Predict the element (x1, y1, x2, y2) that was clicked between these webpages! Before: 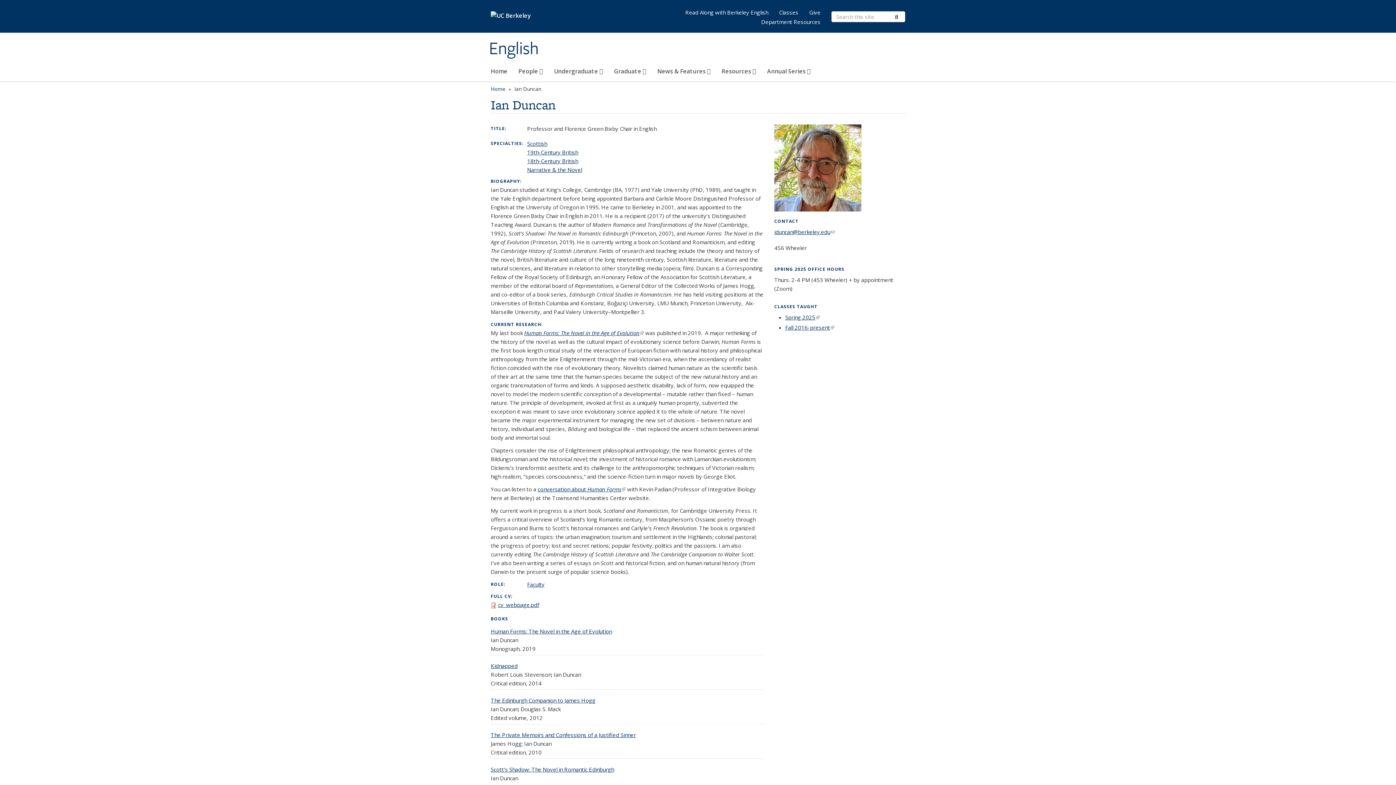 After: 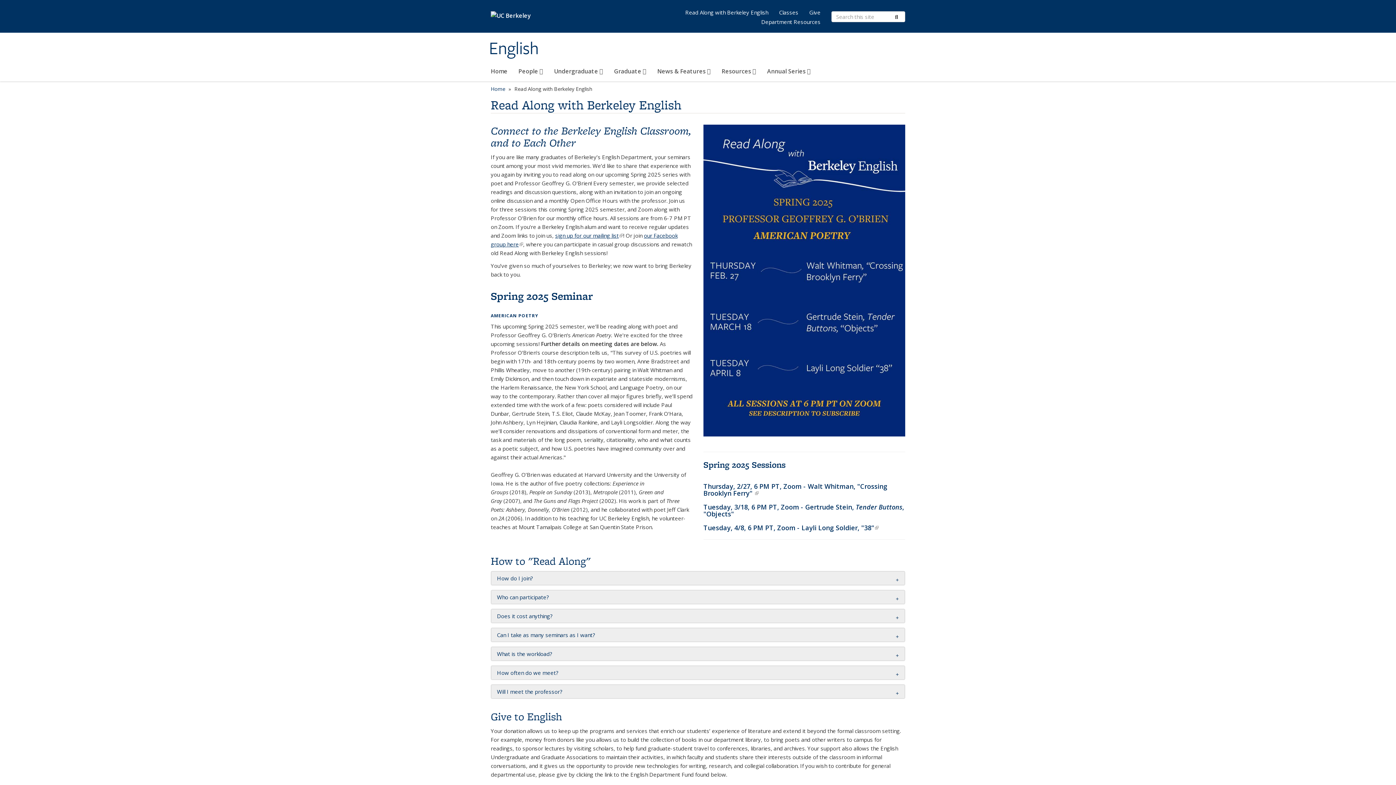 Action: bbox: (680, 7, 773, 17) label: Read Along with Berkeley English